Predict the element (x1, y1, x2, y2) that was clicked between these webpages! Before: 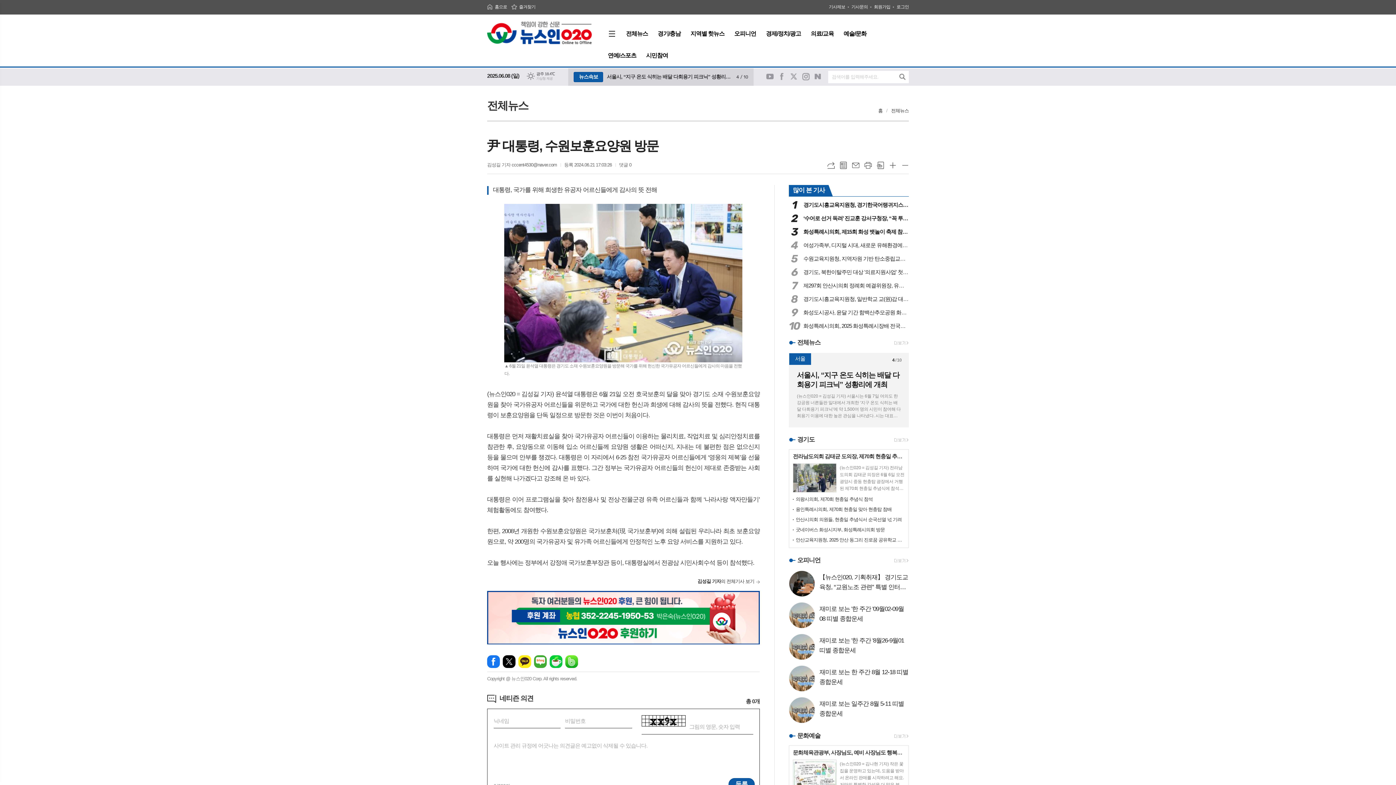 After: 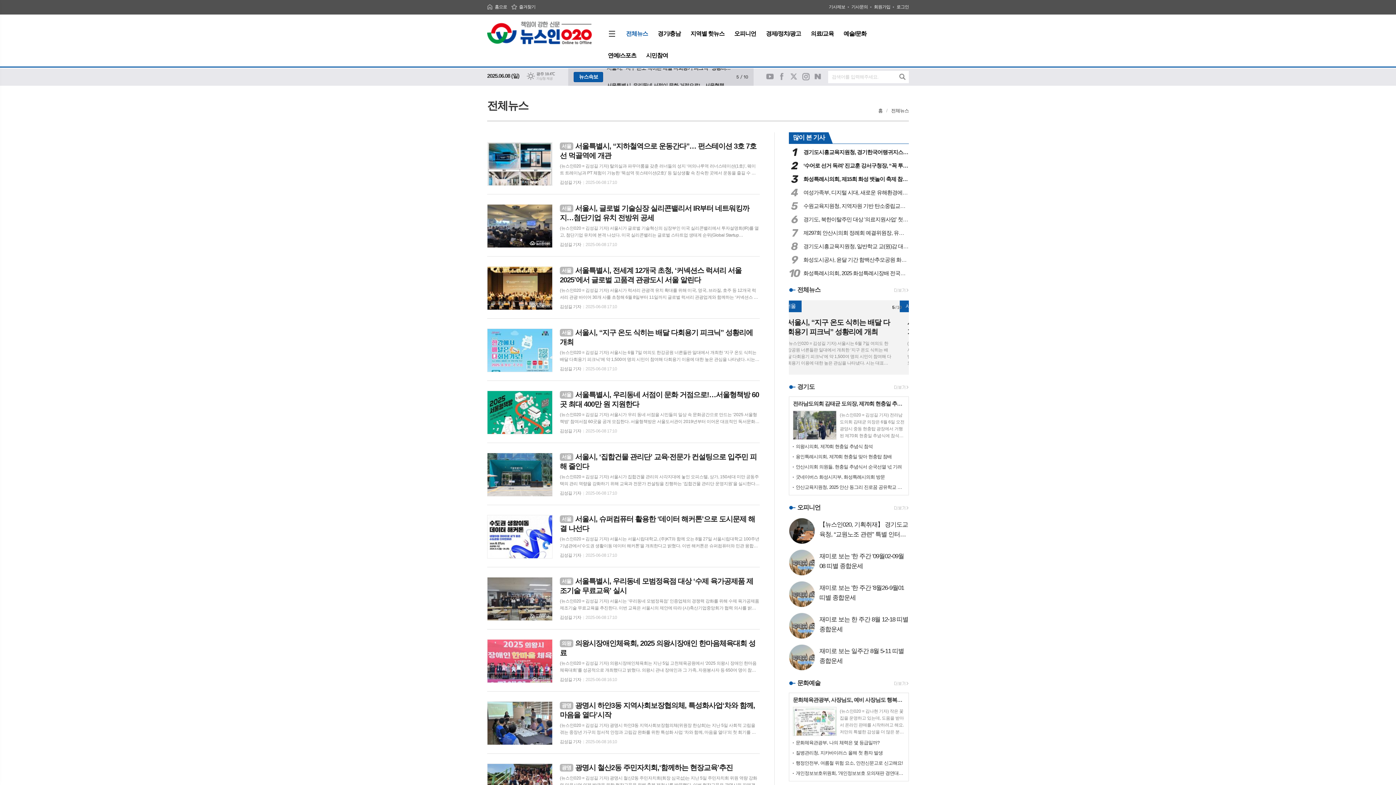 Action: bbox: (891, 108, 909, 113) label: 전체뉴스